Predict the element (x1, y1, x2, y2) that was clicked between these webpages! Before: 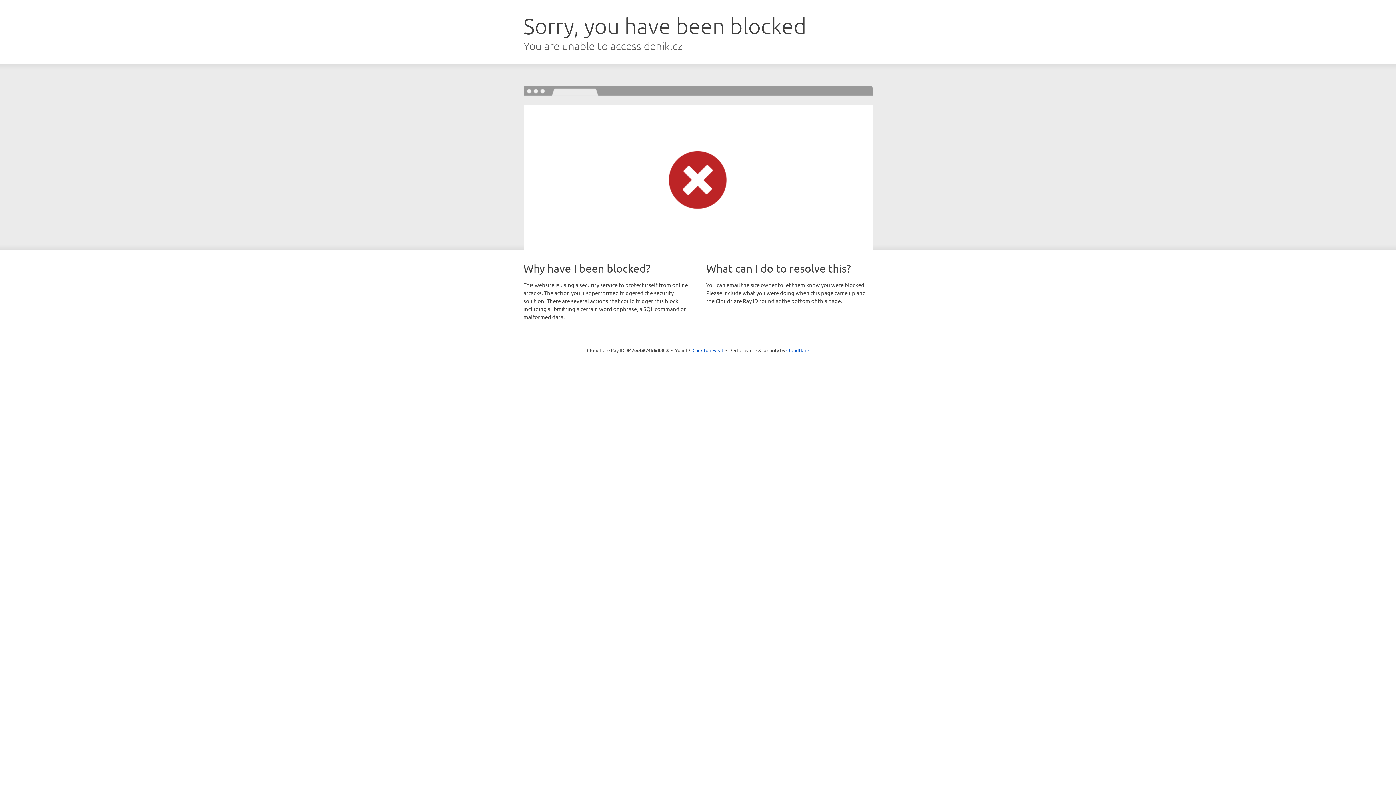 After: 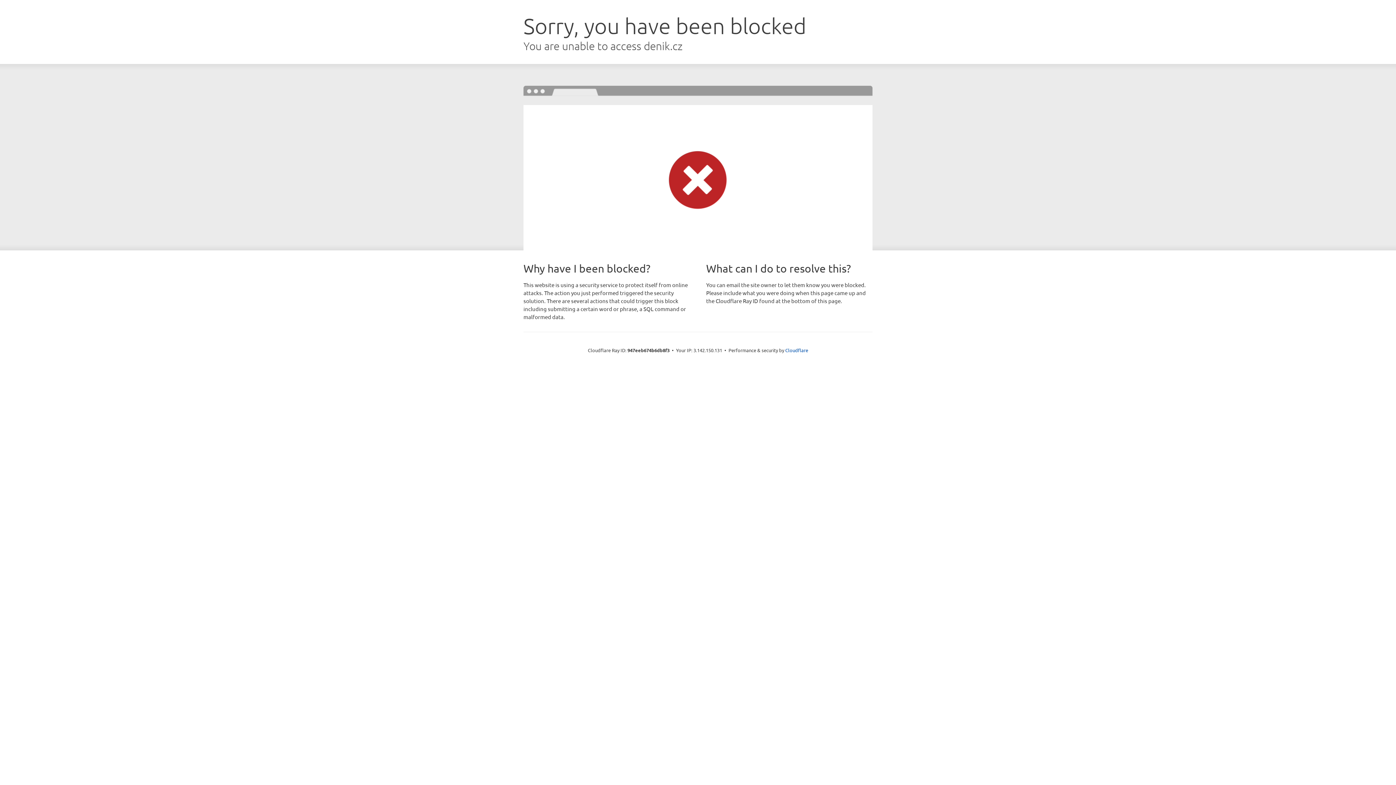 Action: label: Click to reveal bbox: (692, 346, 723, 353)